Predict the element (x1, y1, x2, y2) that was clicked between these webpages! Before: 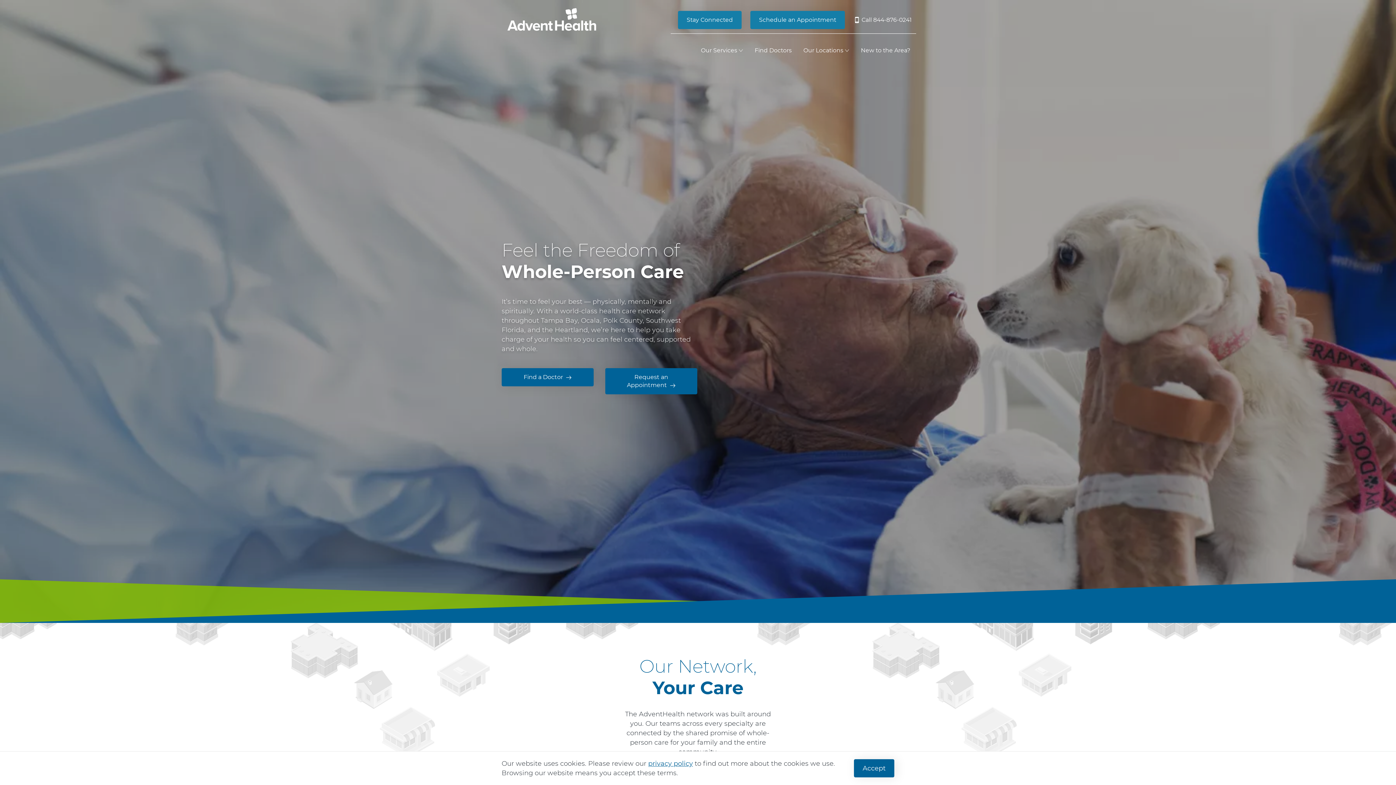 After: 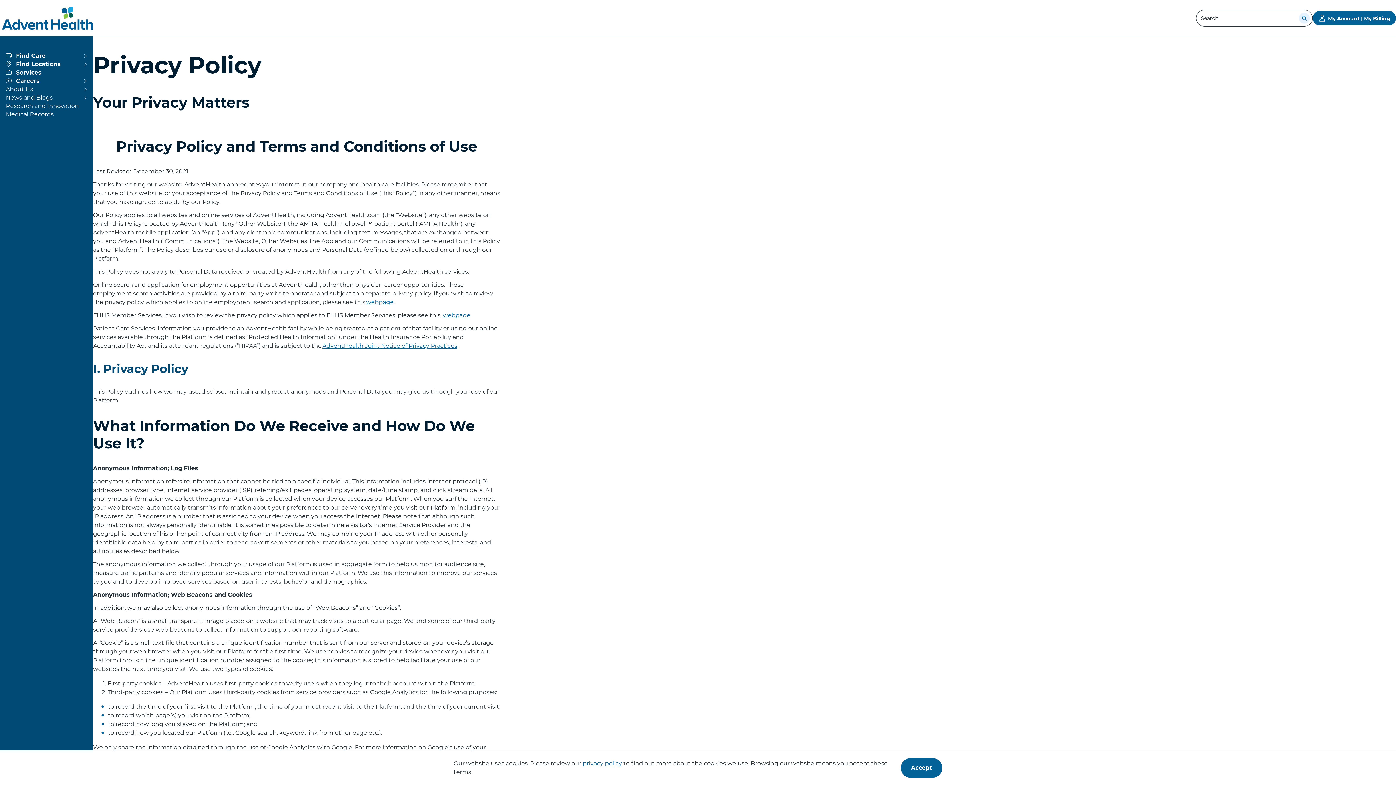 Action: bbox: (648, 760, 693, 768) label: privacy policy